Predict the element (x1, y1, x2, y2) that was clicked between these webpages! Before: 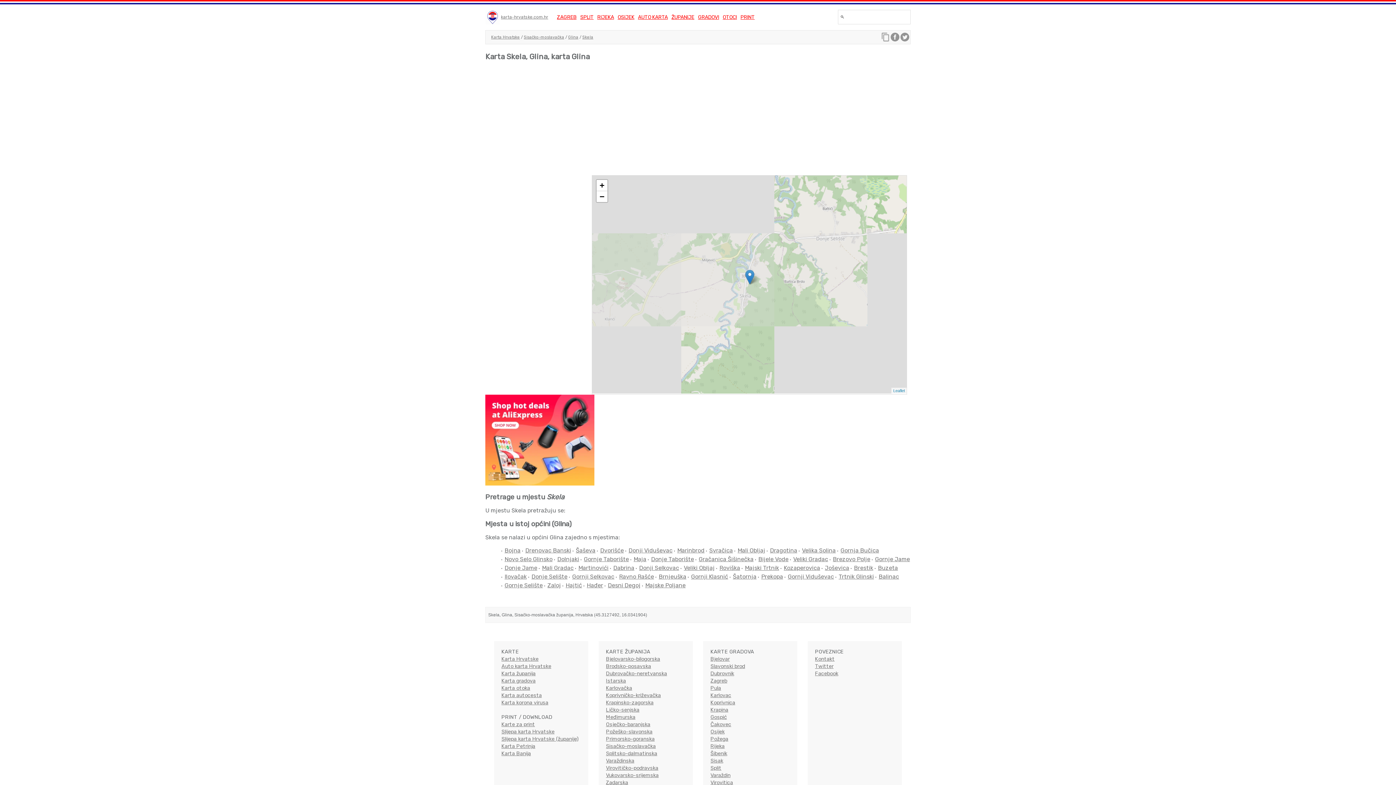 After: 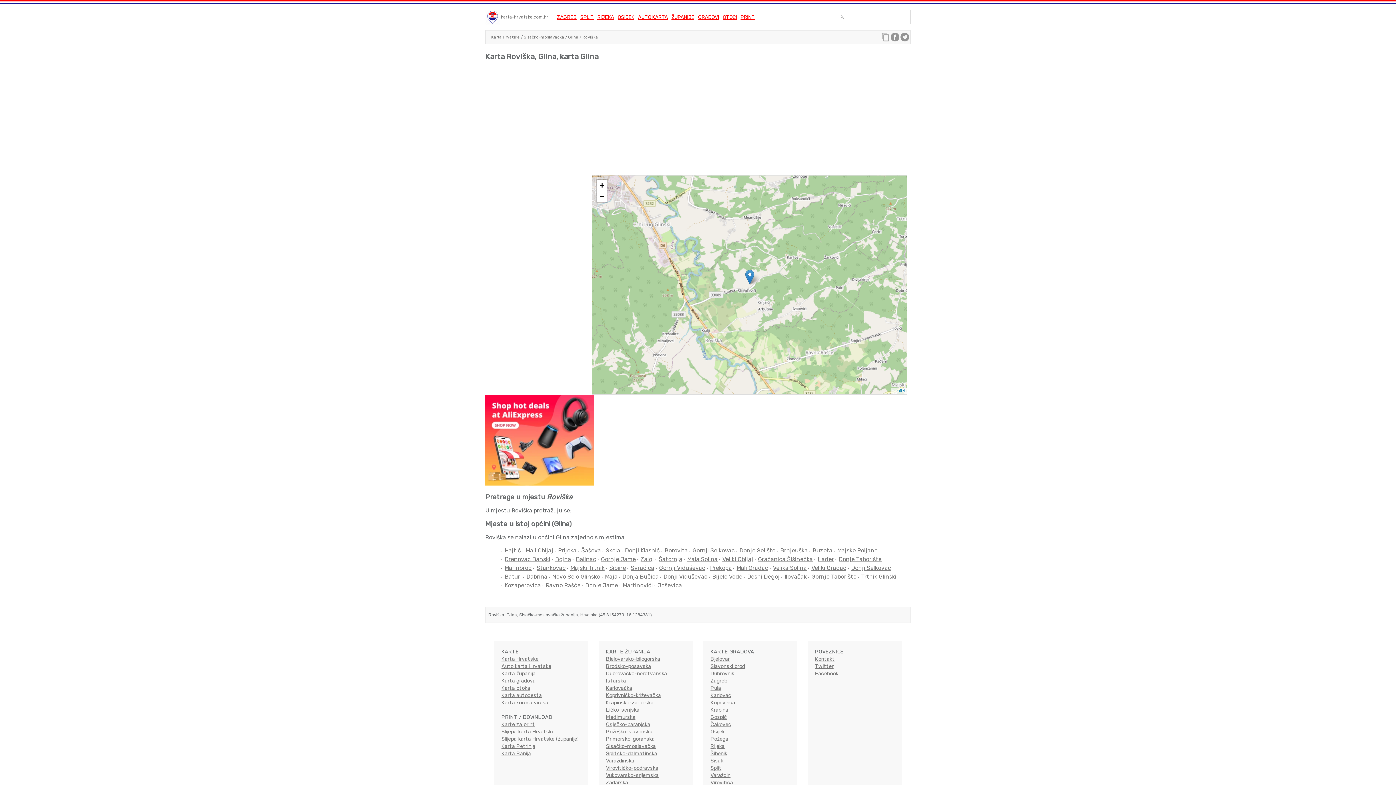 Action: bbox: (719, 564, 740, 571) label: Roviška